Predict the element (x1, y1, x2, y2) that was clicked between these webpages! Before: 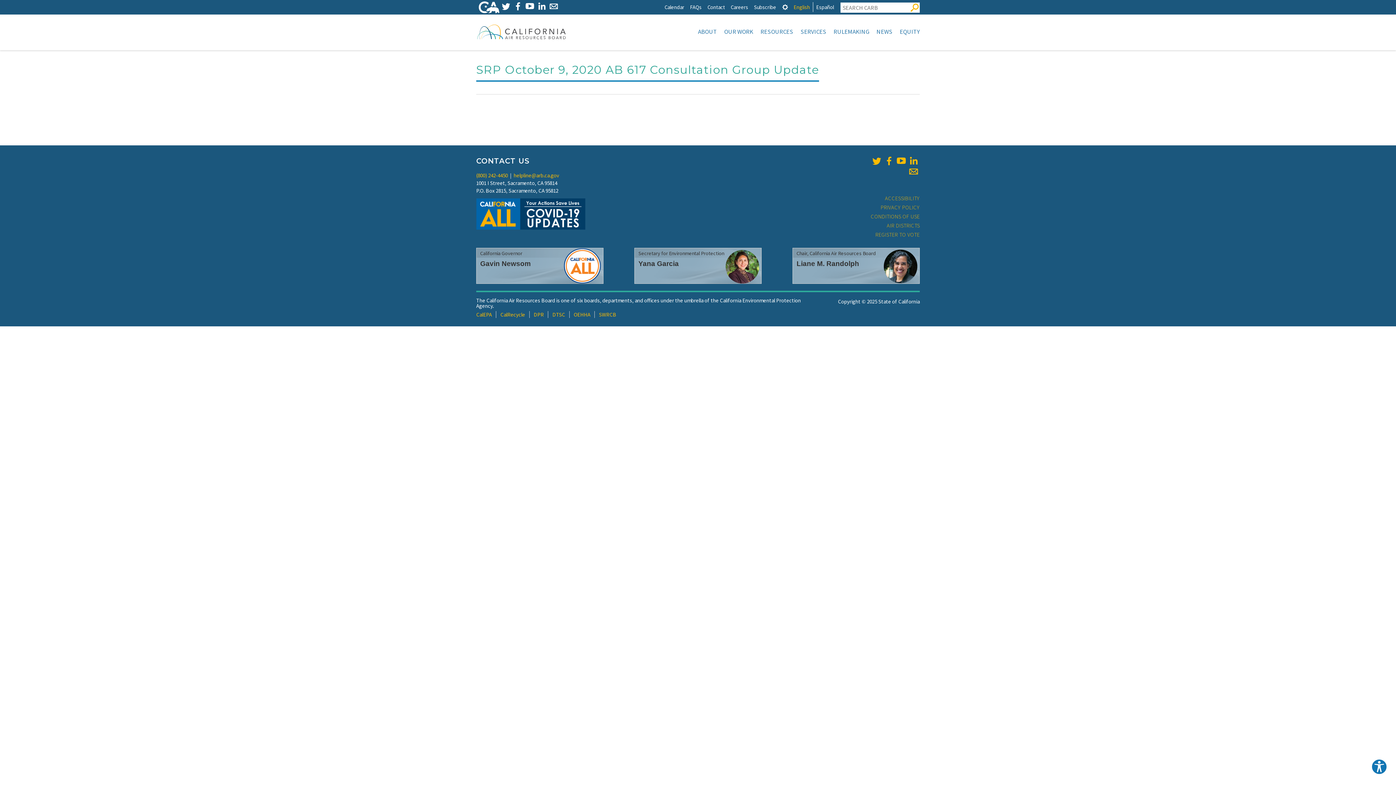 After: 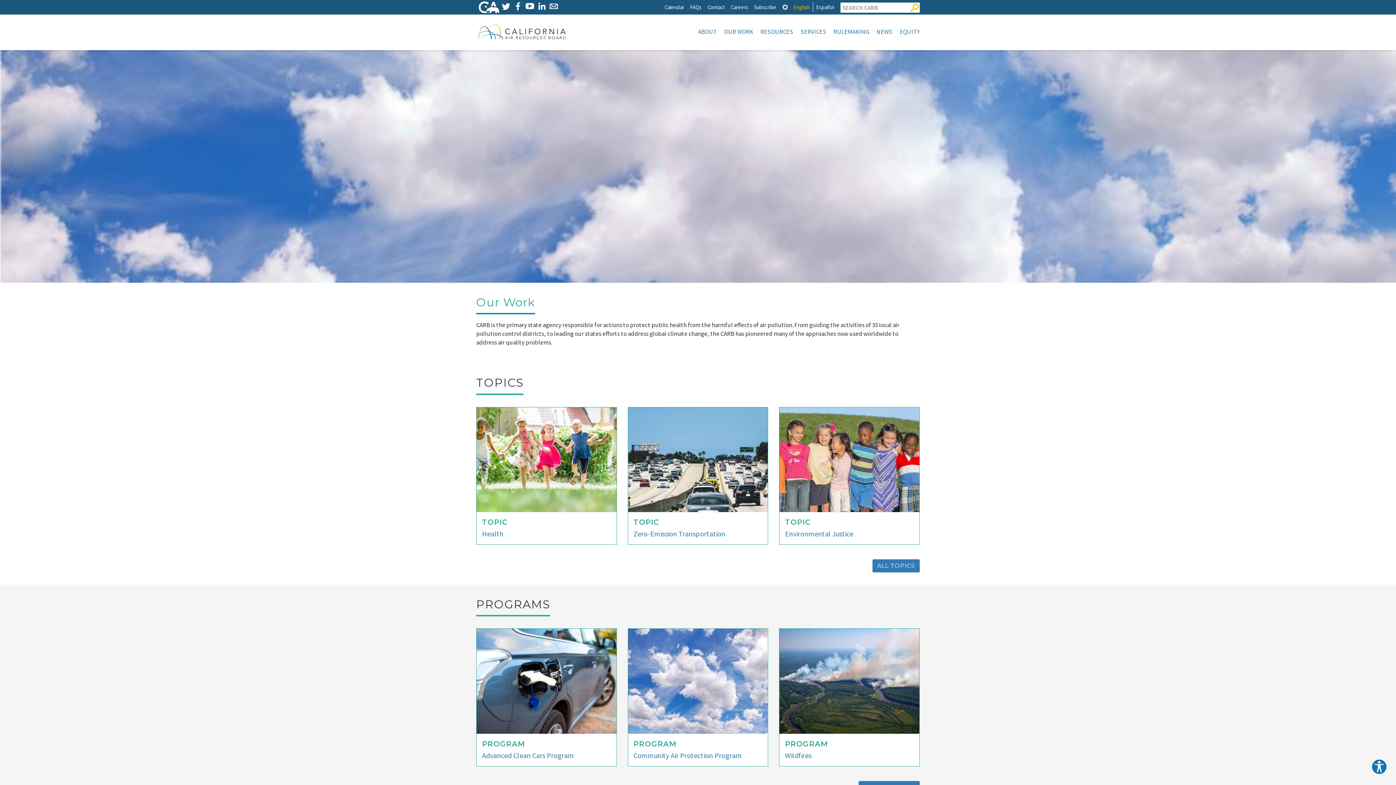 Action: bbox: (720, 25, 757, 37) label: OUR WORK